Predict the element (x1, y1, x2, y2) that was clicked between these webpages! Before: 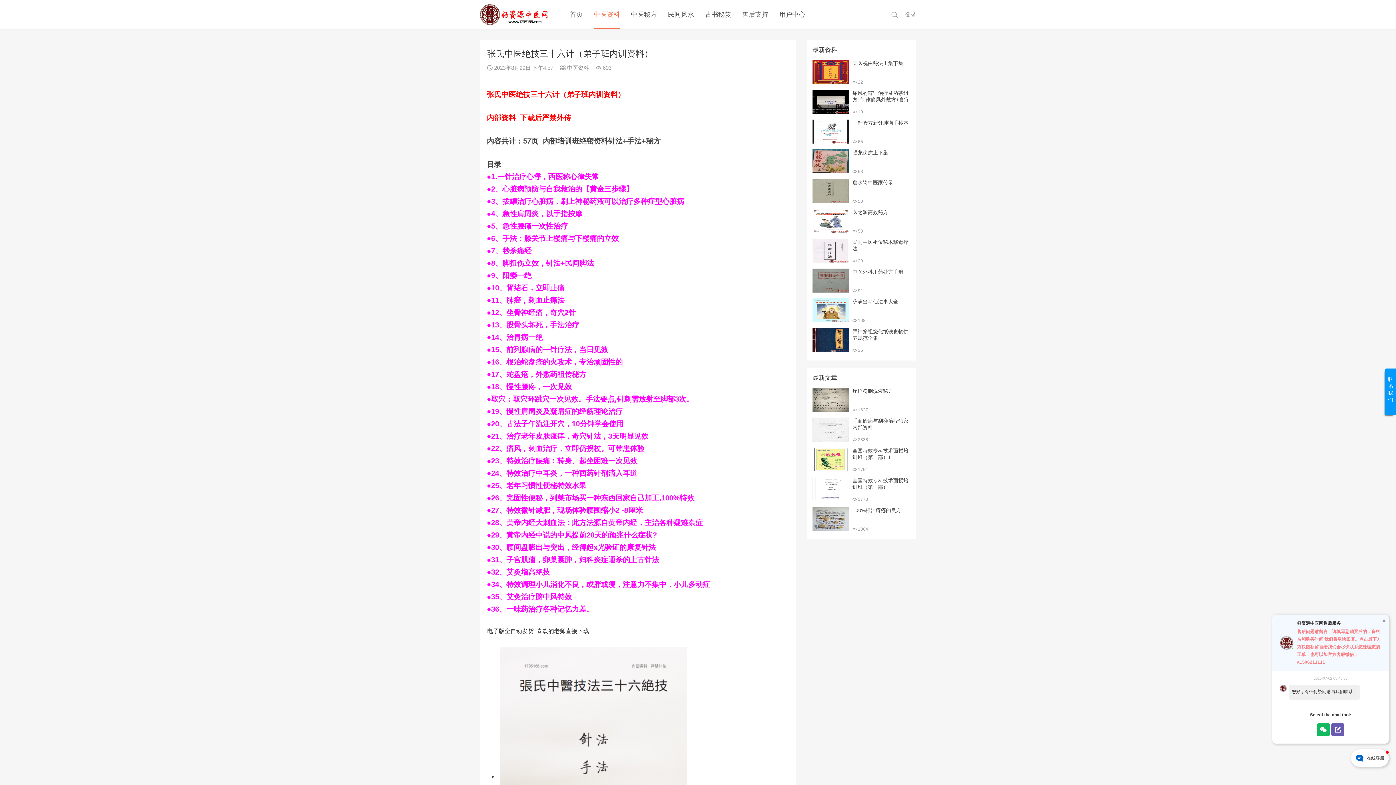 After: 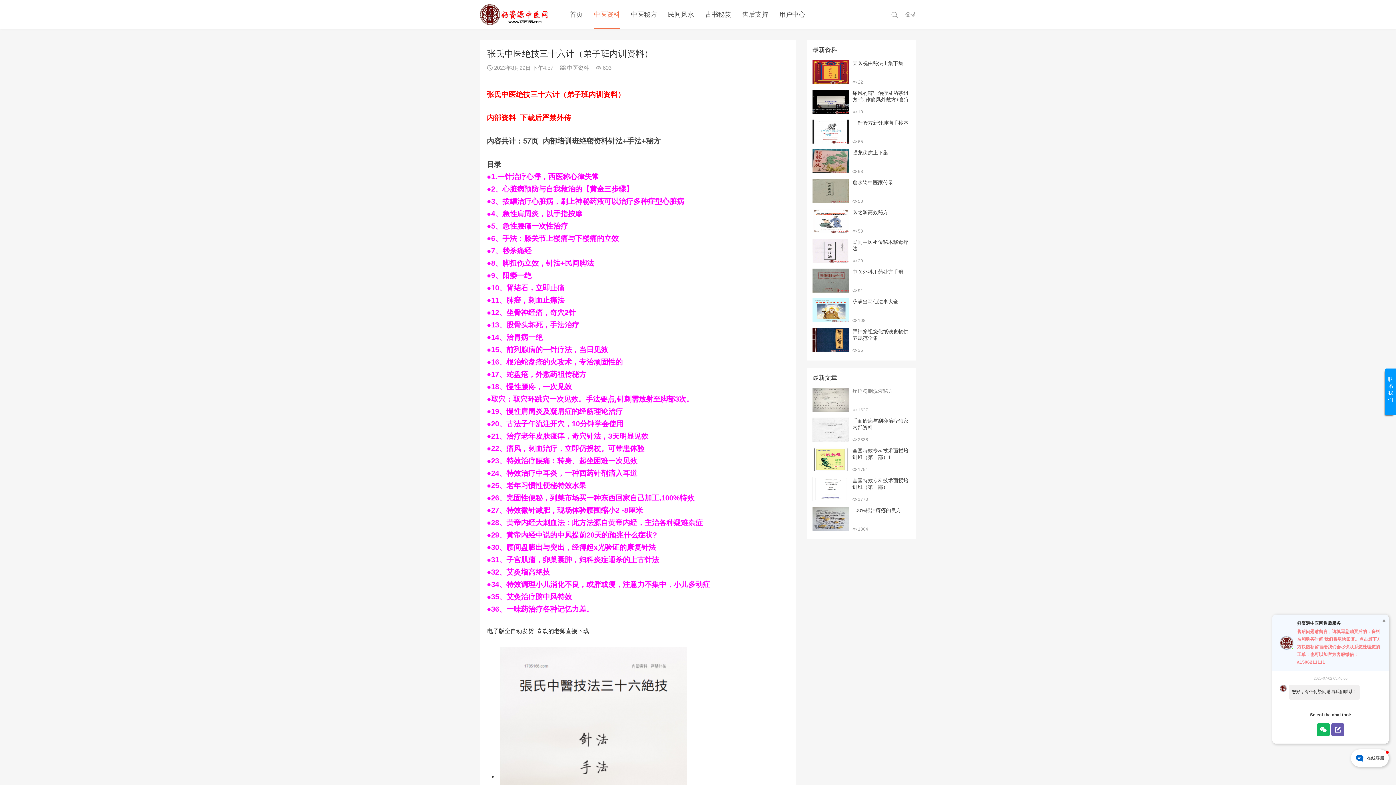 Action: bbox: (812, 388, 849, 412)